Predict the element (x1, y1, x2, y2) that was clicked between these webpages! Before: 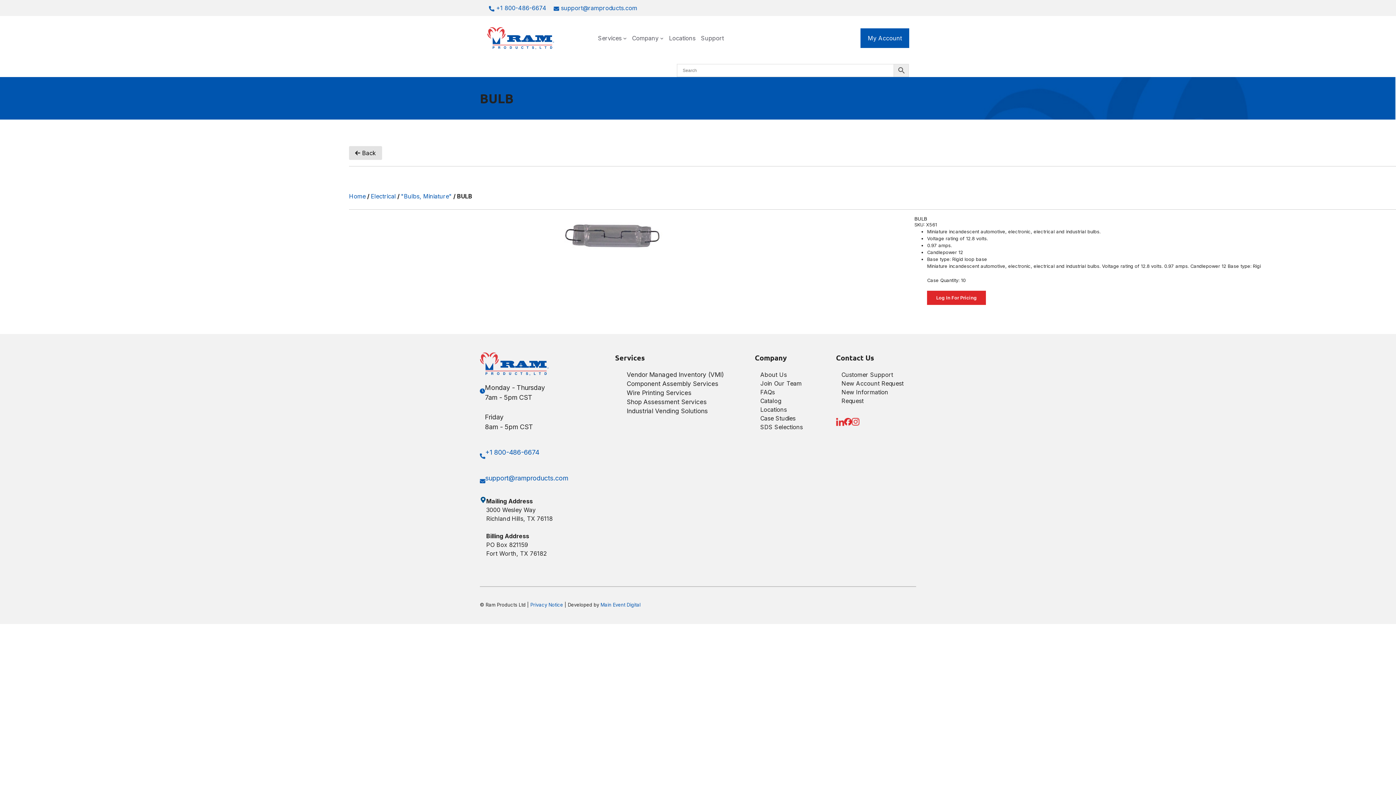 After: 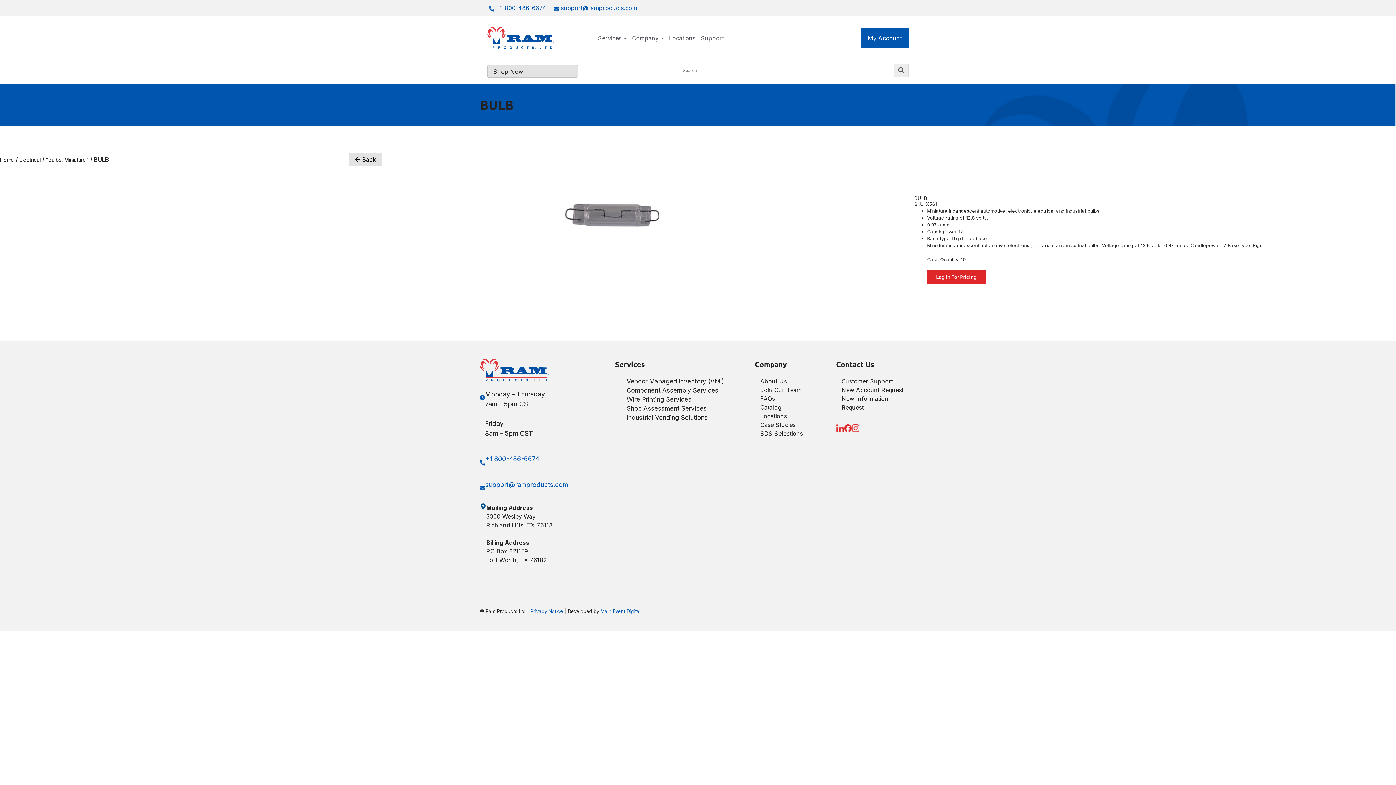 Action: bbox: (851, 417, 859, 425)